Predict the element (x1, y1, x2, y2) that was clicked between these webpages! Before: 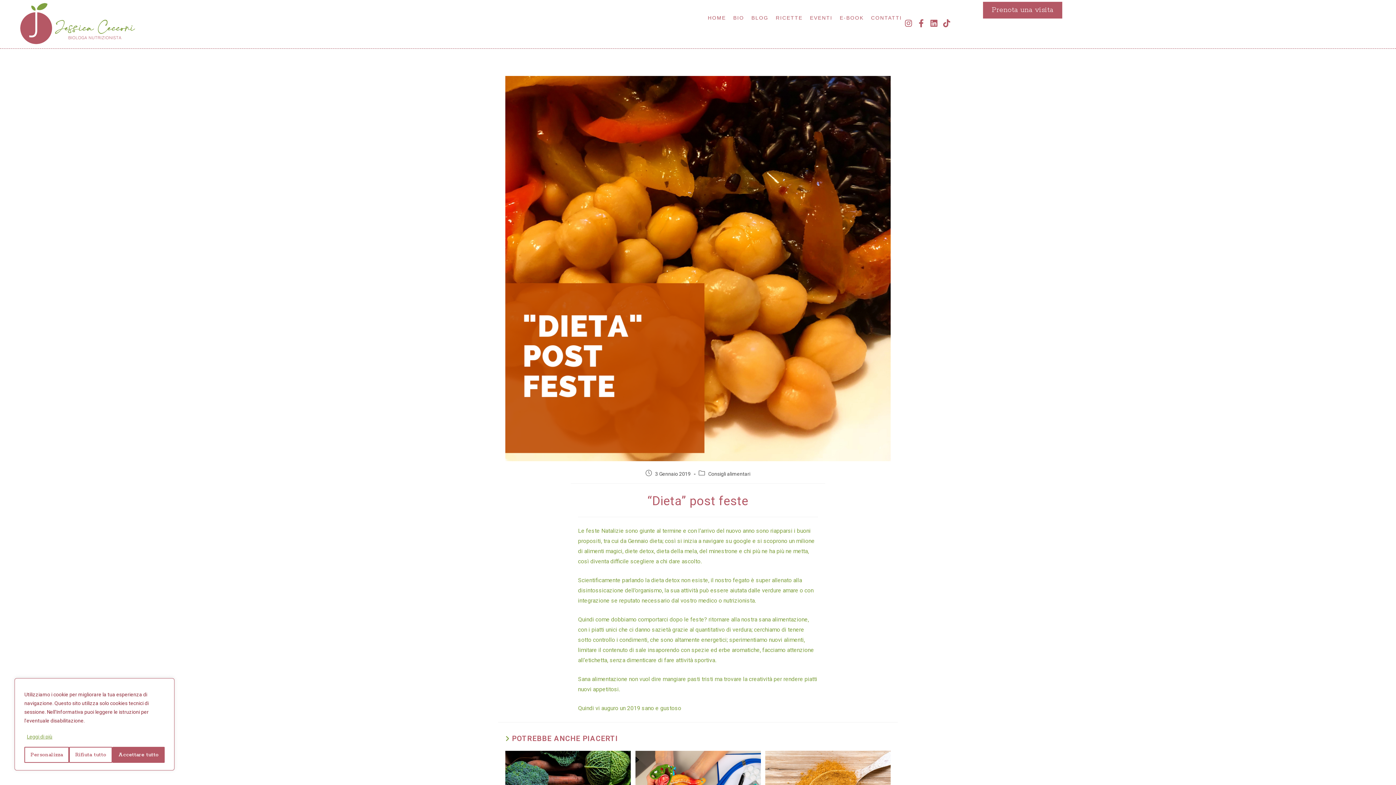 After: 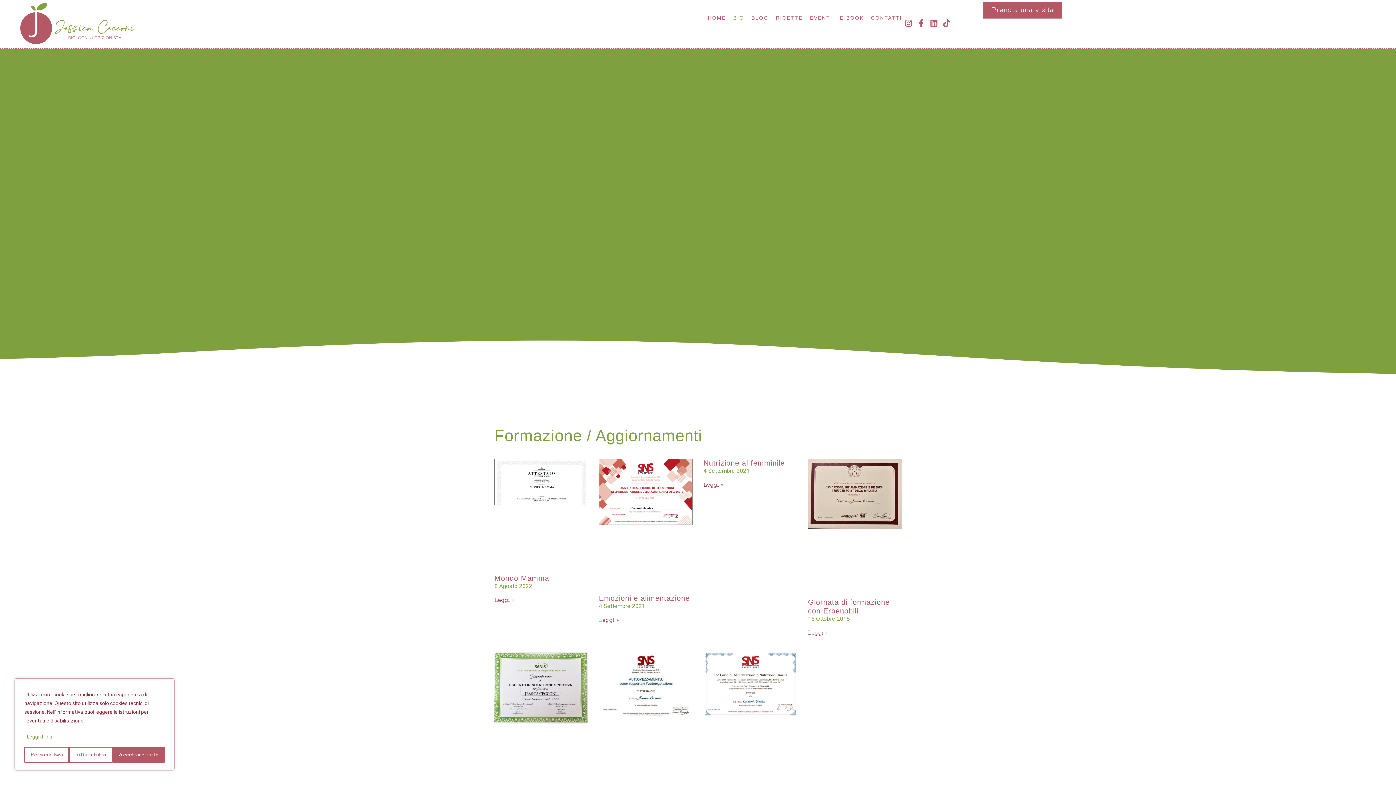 Action: label: BIO bbox: (733, 1, 744, 33)